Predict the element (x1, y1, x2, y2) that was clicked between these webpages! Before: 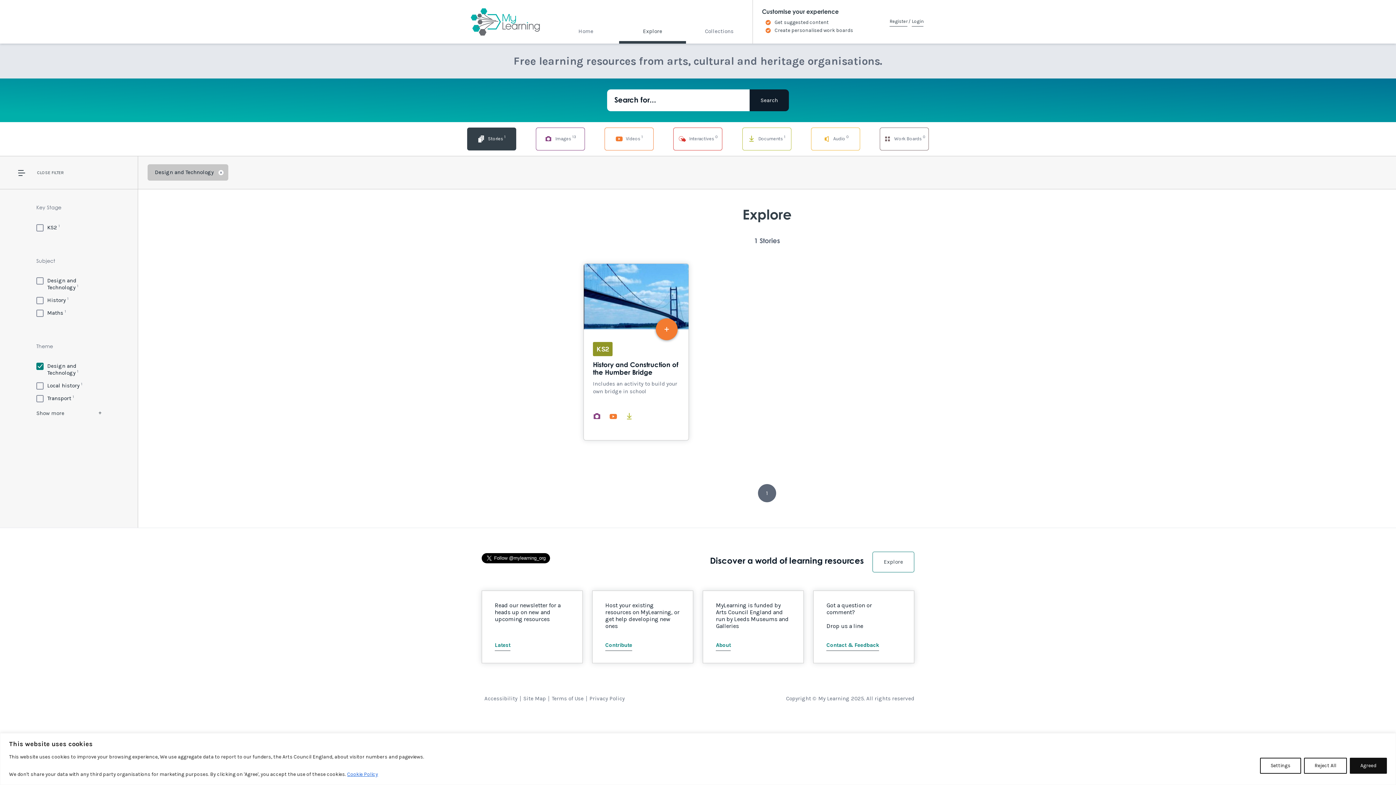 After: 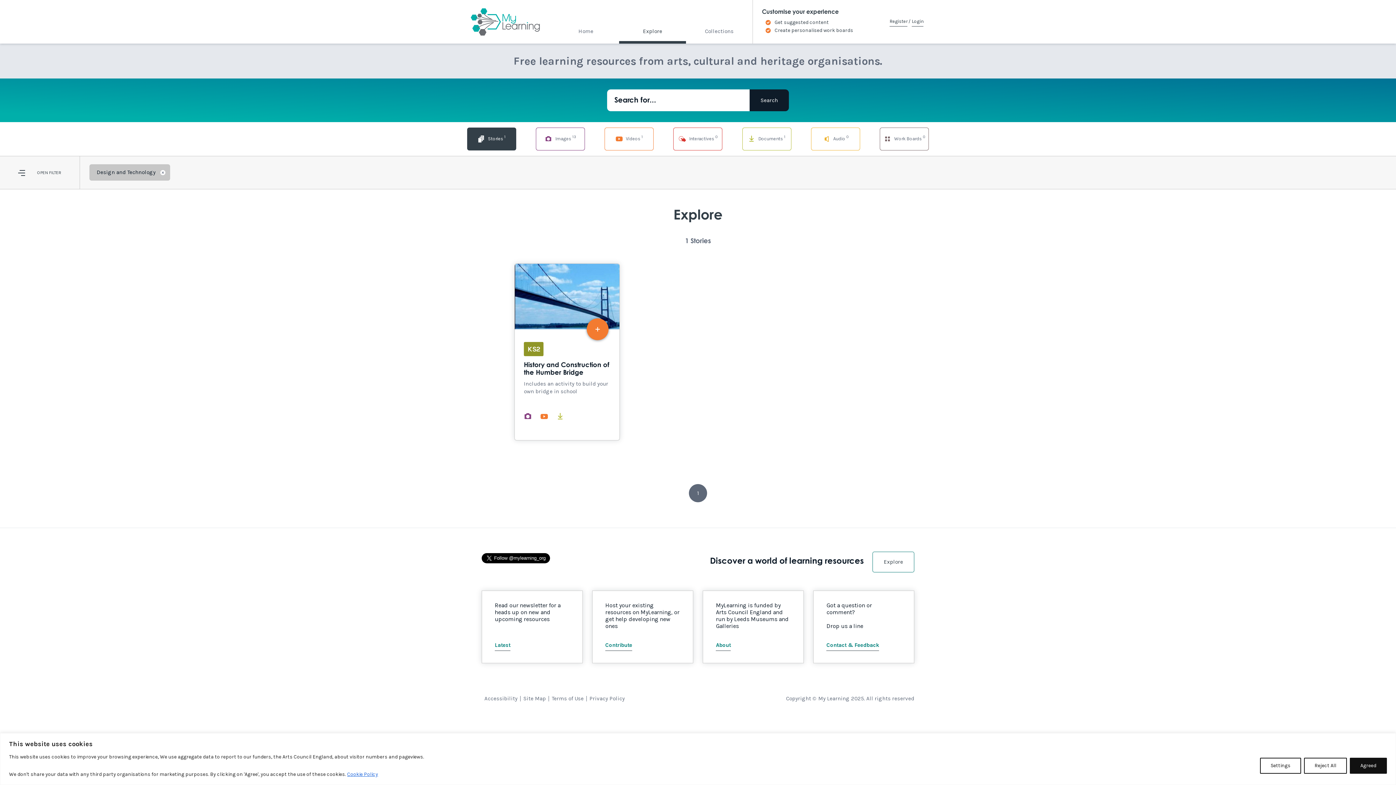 Action: label:  CLOSE FILTER bbox: (0, 156, 138, 189)